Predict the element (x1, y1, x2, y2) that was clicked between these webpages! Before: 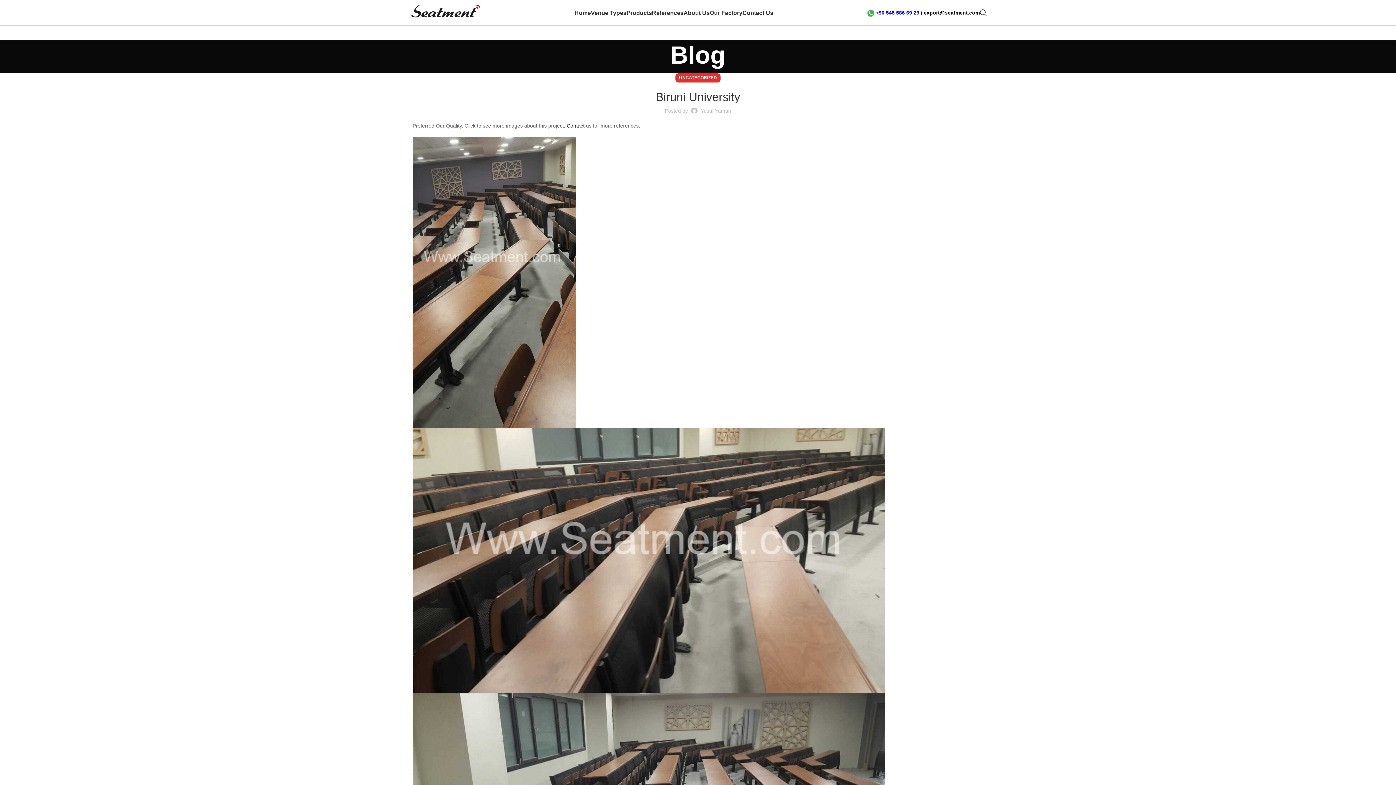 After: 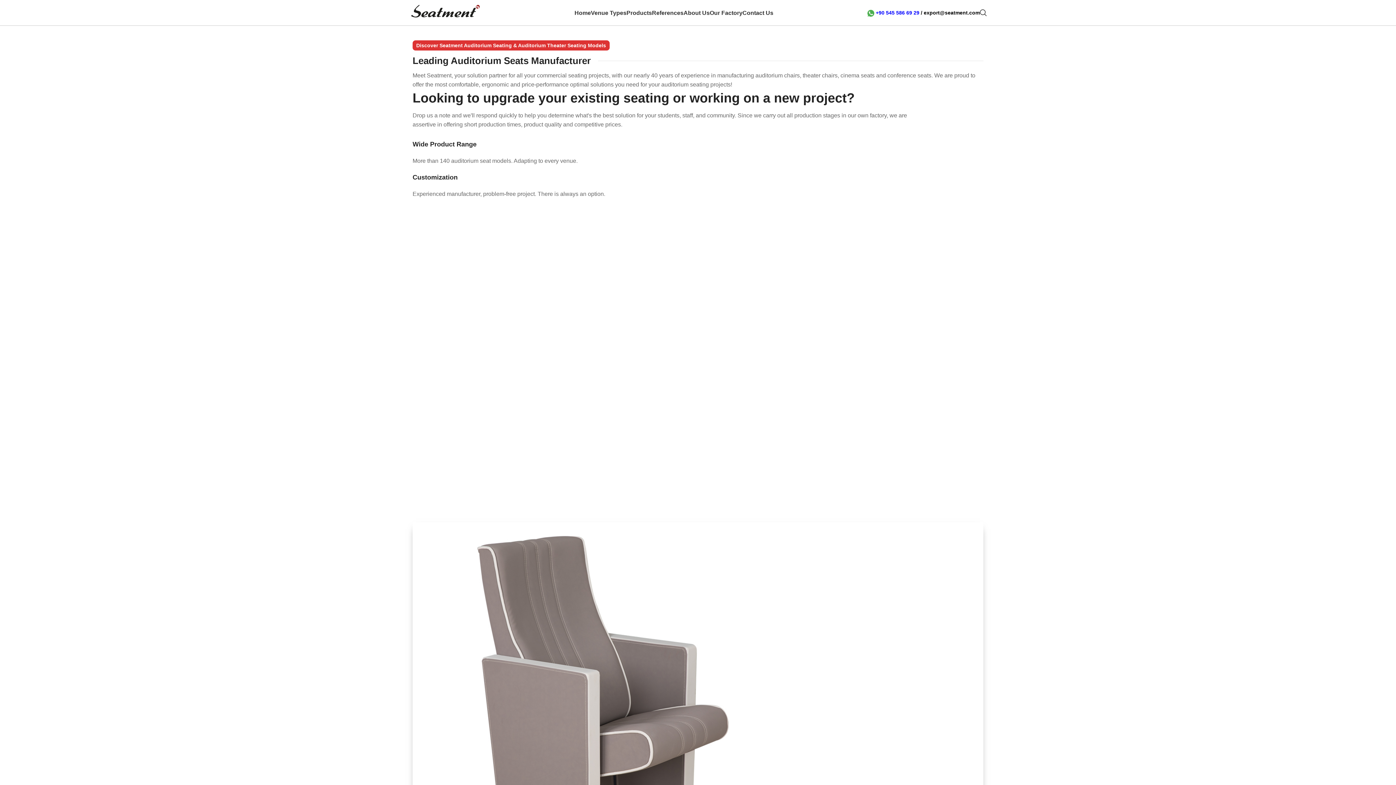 Action: label: Products bbox: (626, 5, 652, 20)